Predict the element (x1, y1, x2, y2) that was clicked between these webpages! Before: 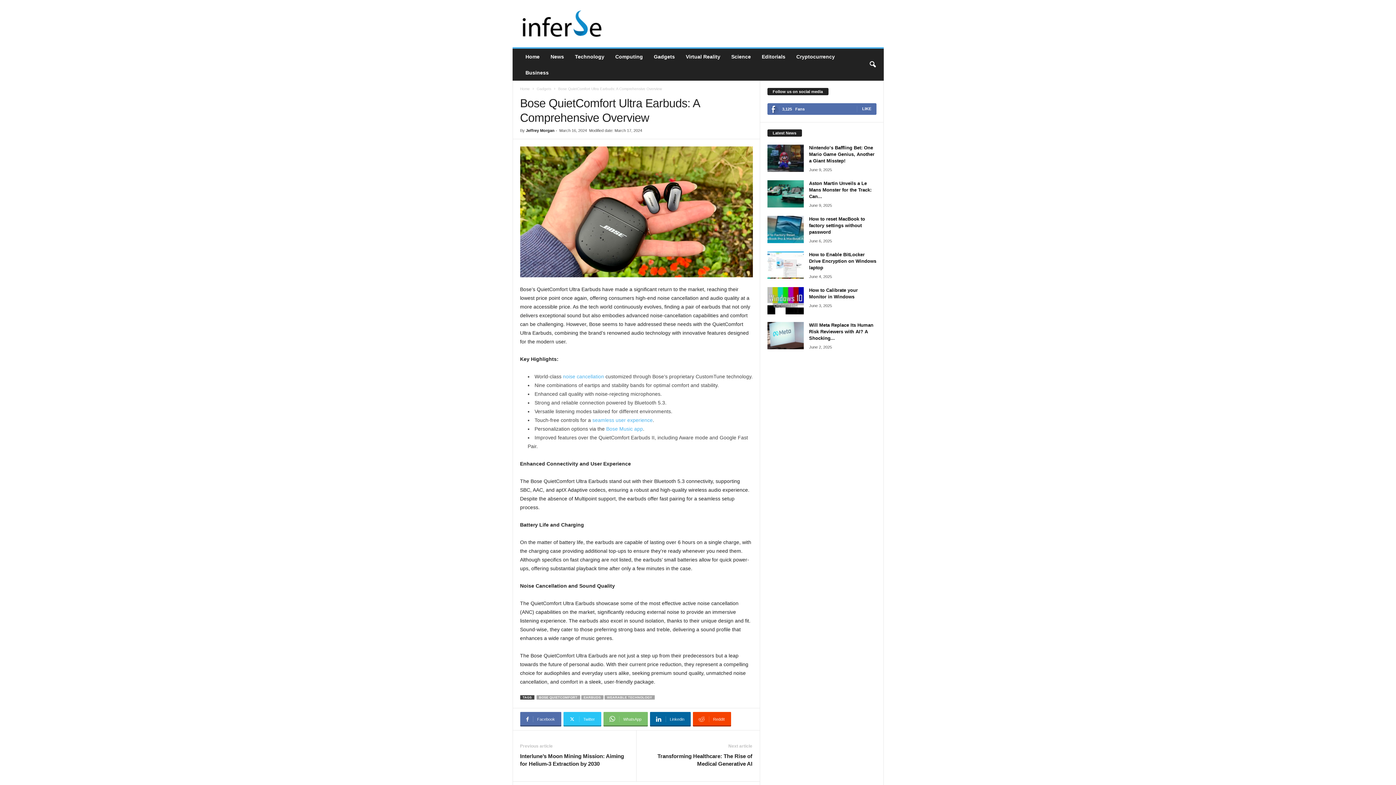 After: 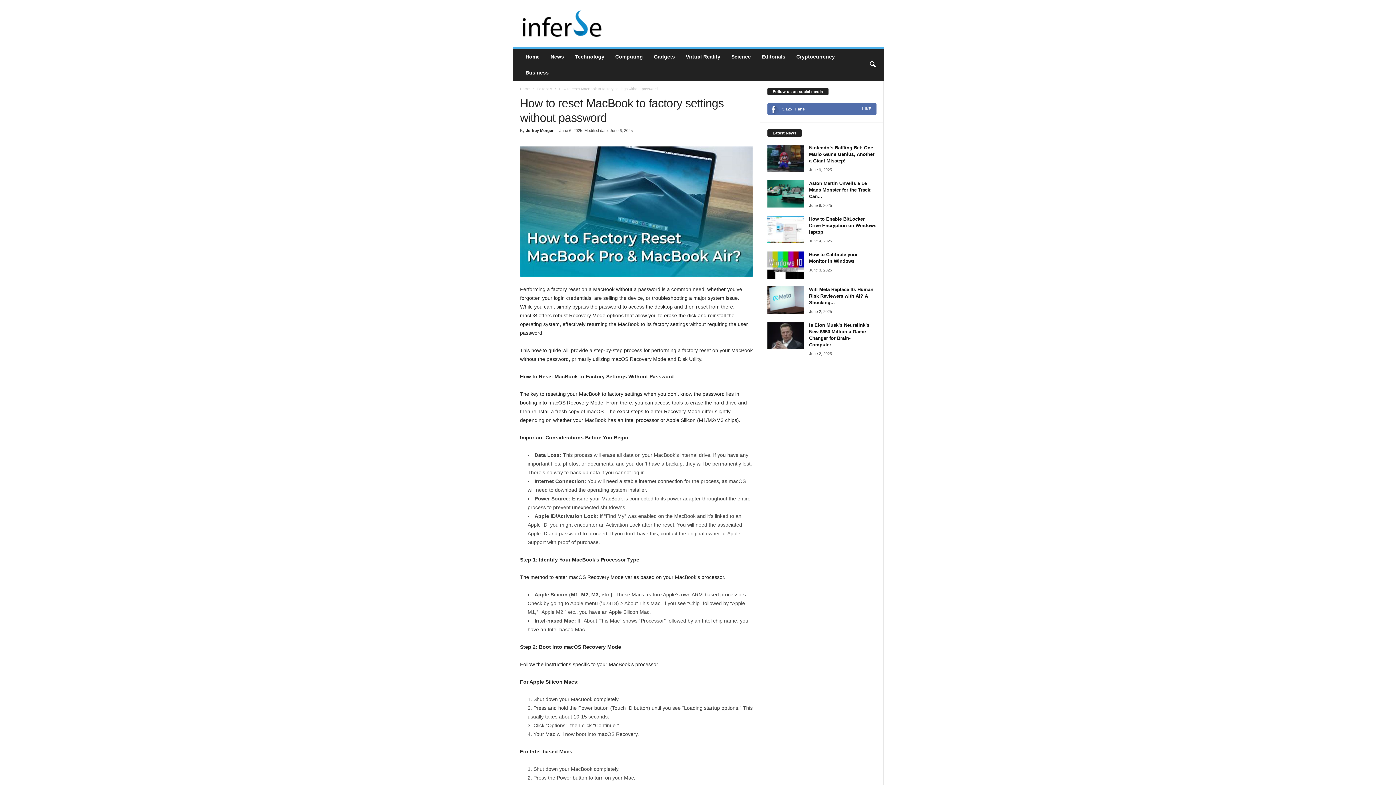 Action: bbox: (809, 216, 865, 234) label: How to reset MacBook to factory settings without password